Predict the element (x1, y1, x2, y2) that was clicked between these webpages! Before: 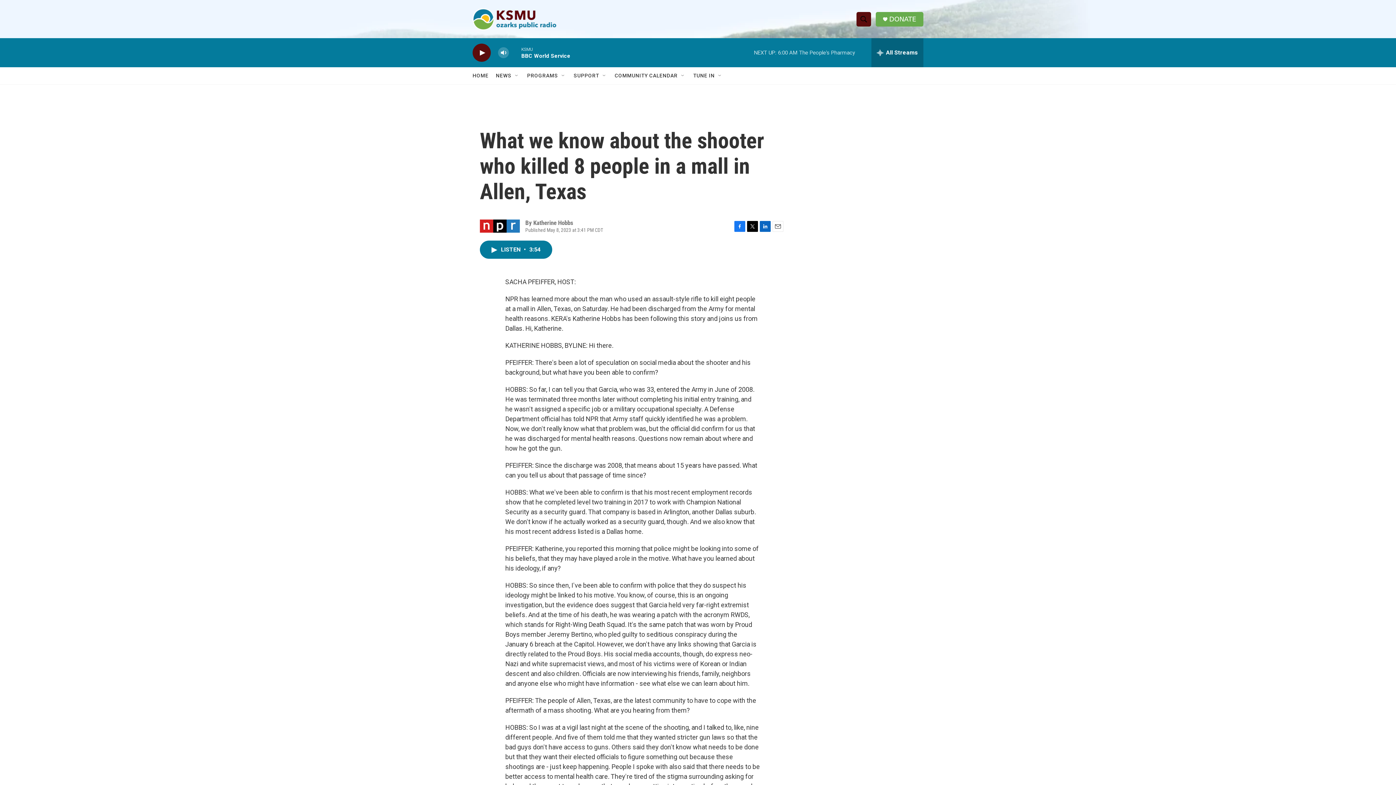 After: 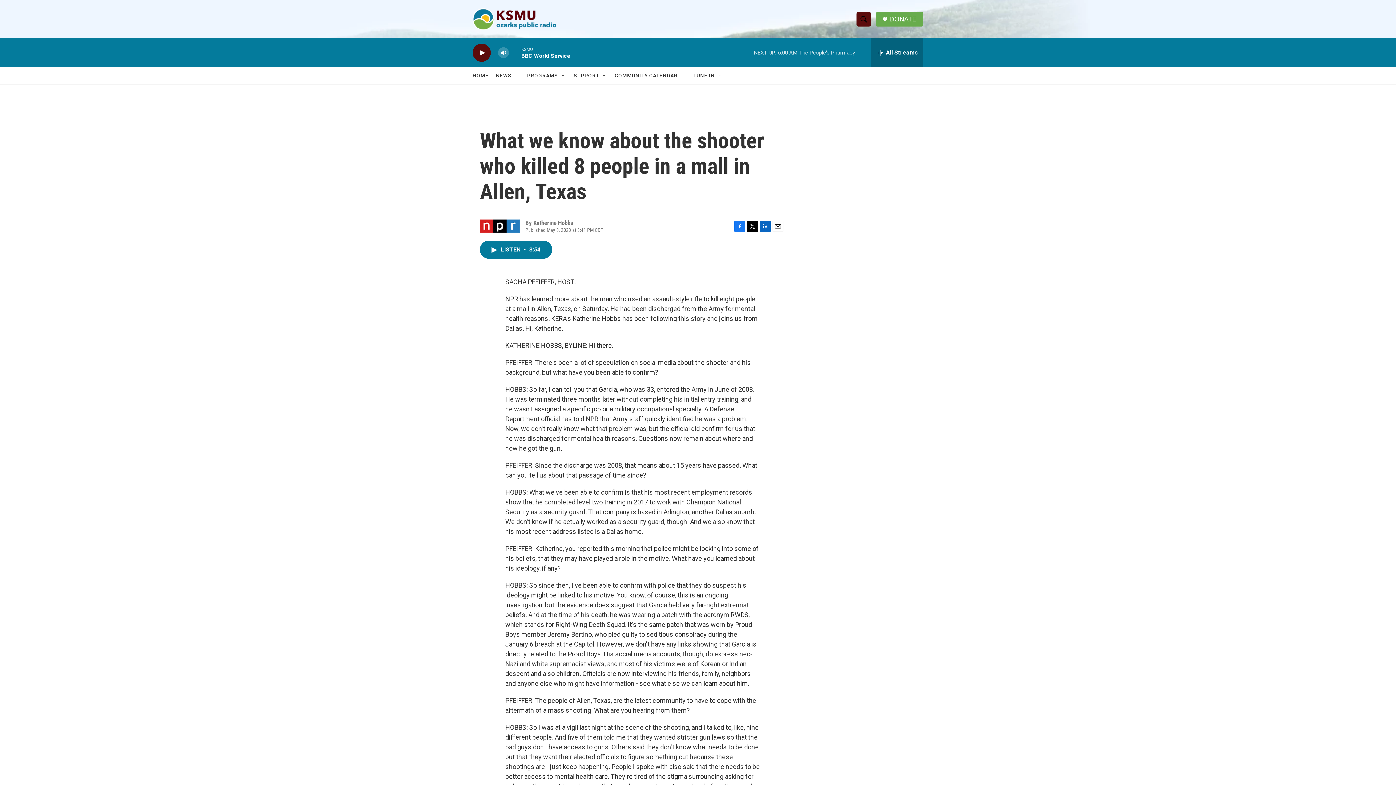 Action: bbox: (747, 228, 758, 239) label: Twitter